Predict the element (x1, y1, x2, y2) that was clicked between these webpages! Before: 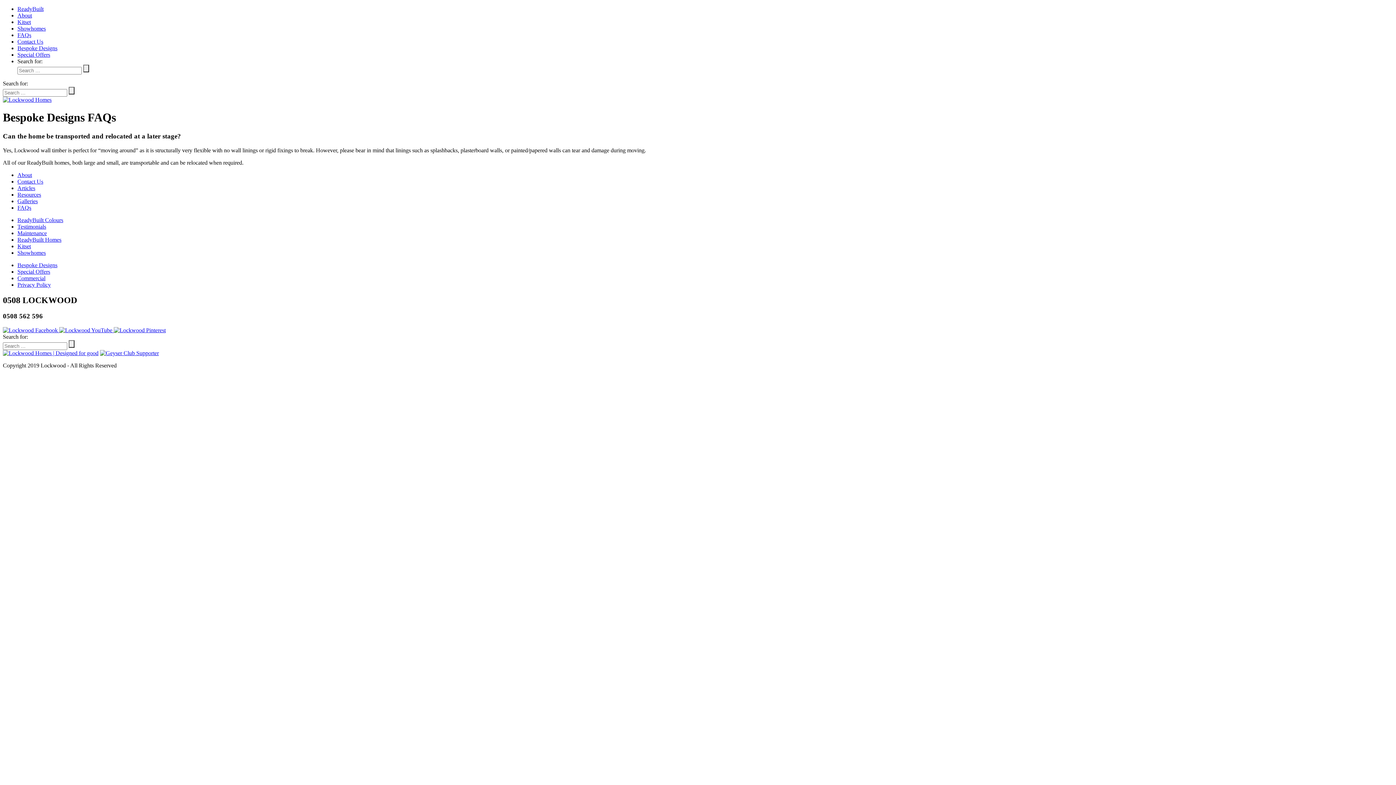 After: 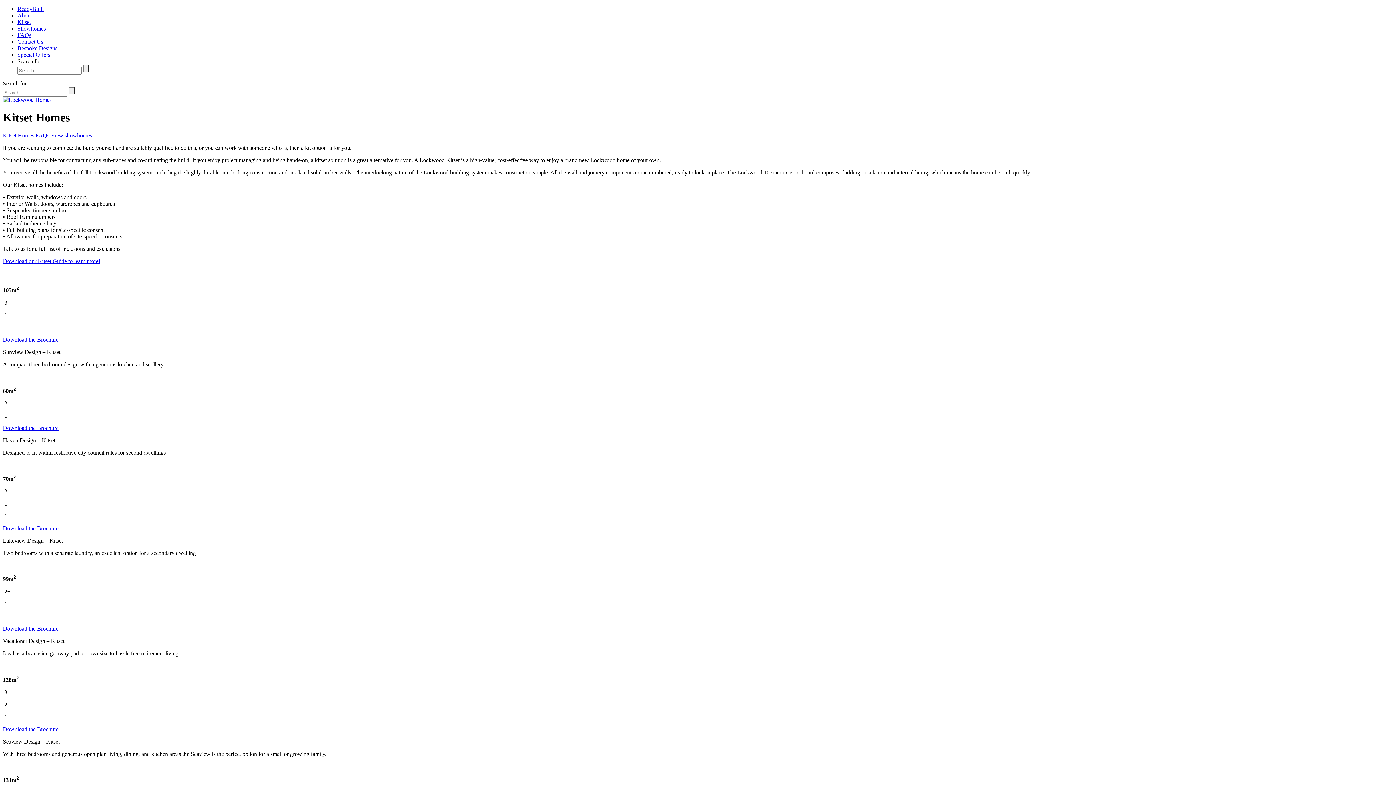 Action: bbox: (17, 243, 30, 249) label: Kitset